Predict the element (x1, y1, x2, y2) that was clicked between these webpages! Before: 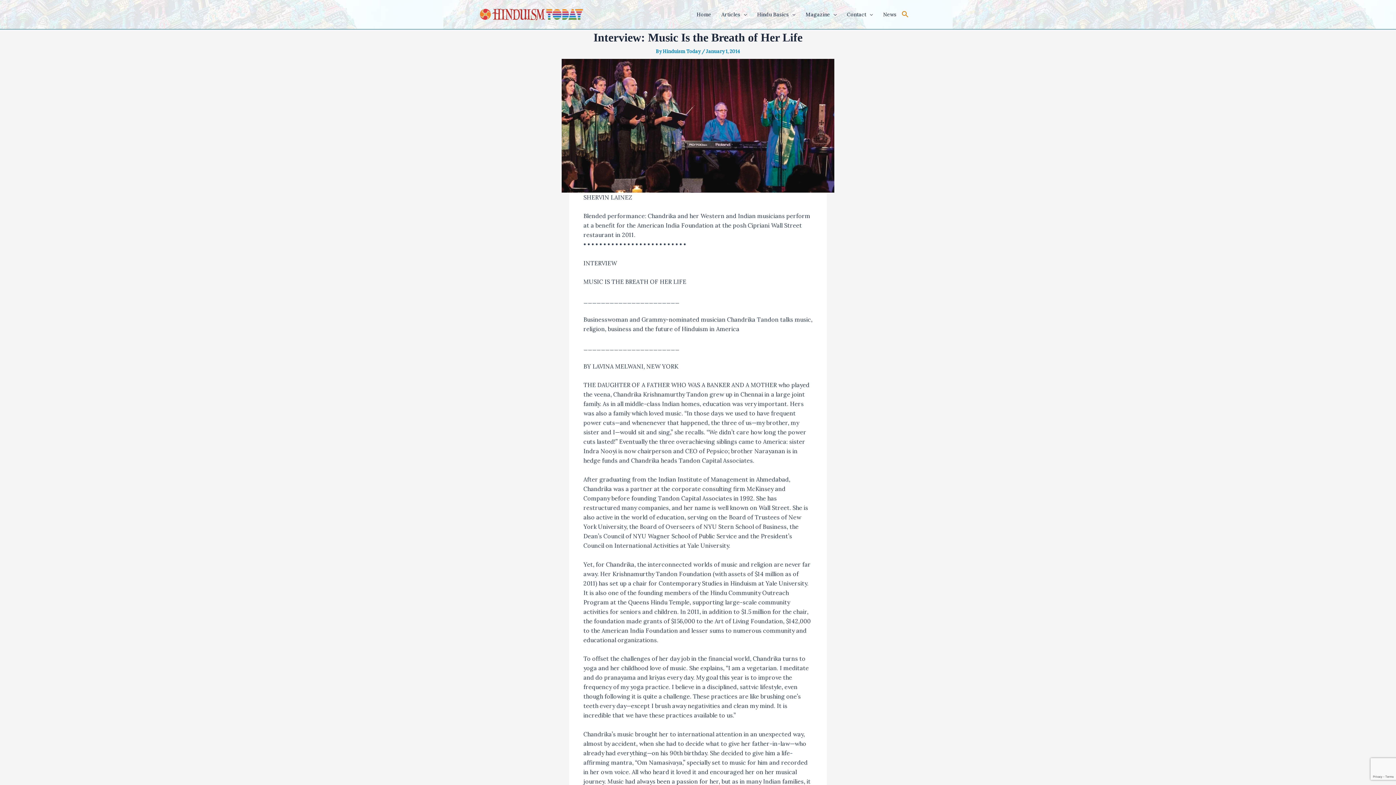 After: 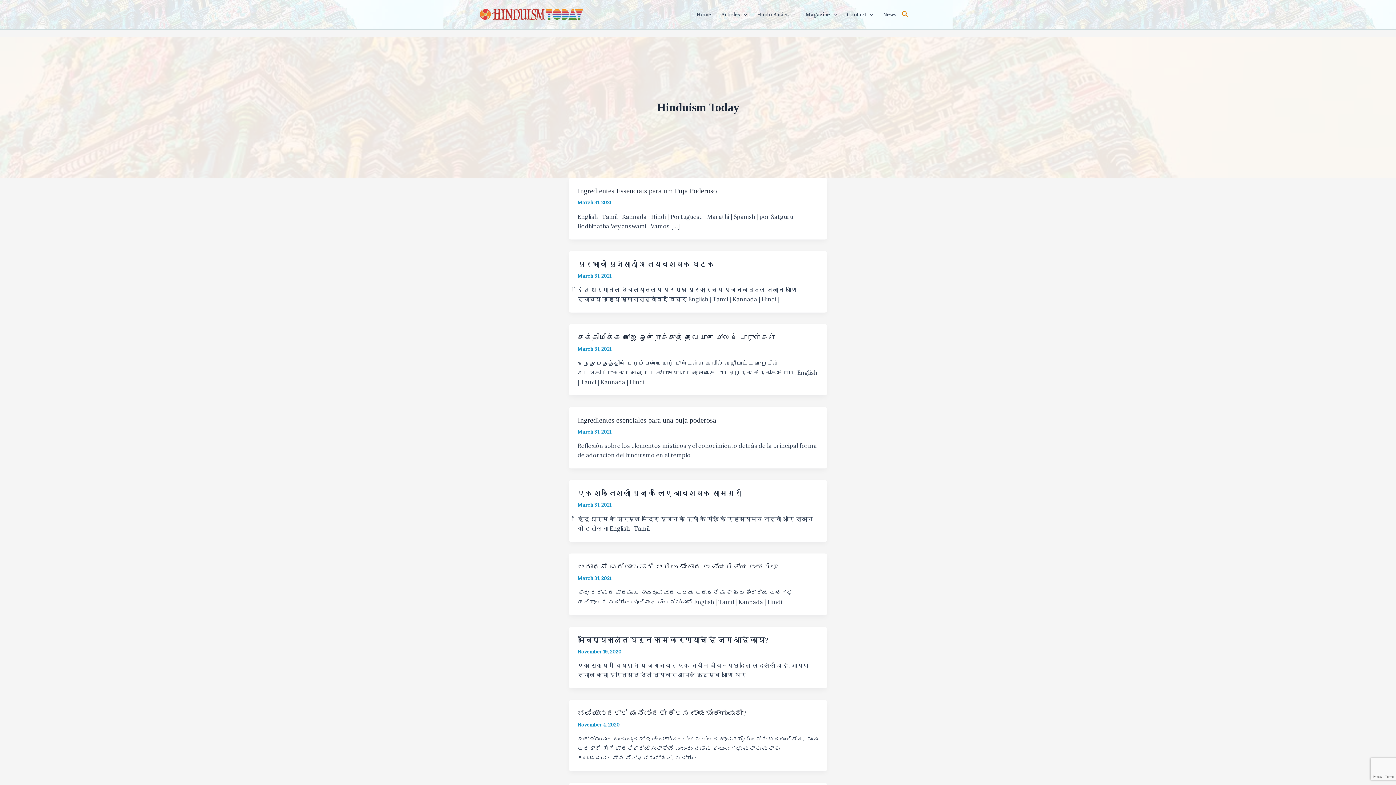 Action: bbox: (662, 48, 701, 54) label: Hinduism Today 